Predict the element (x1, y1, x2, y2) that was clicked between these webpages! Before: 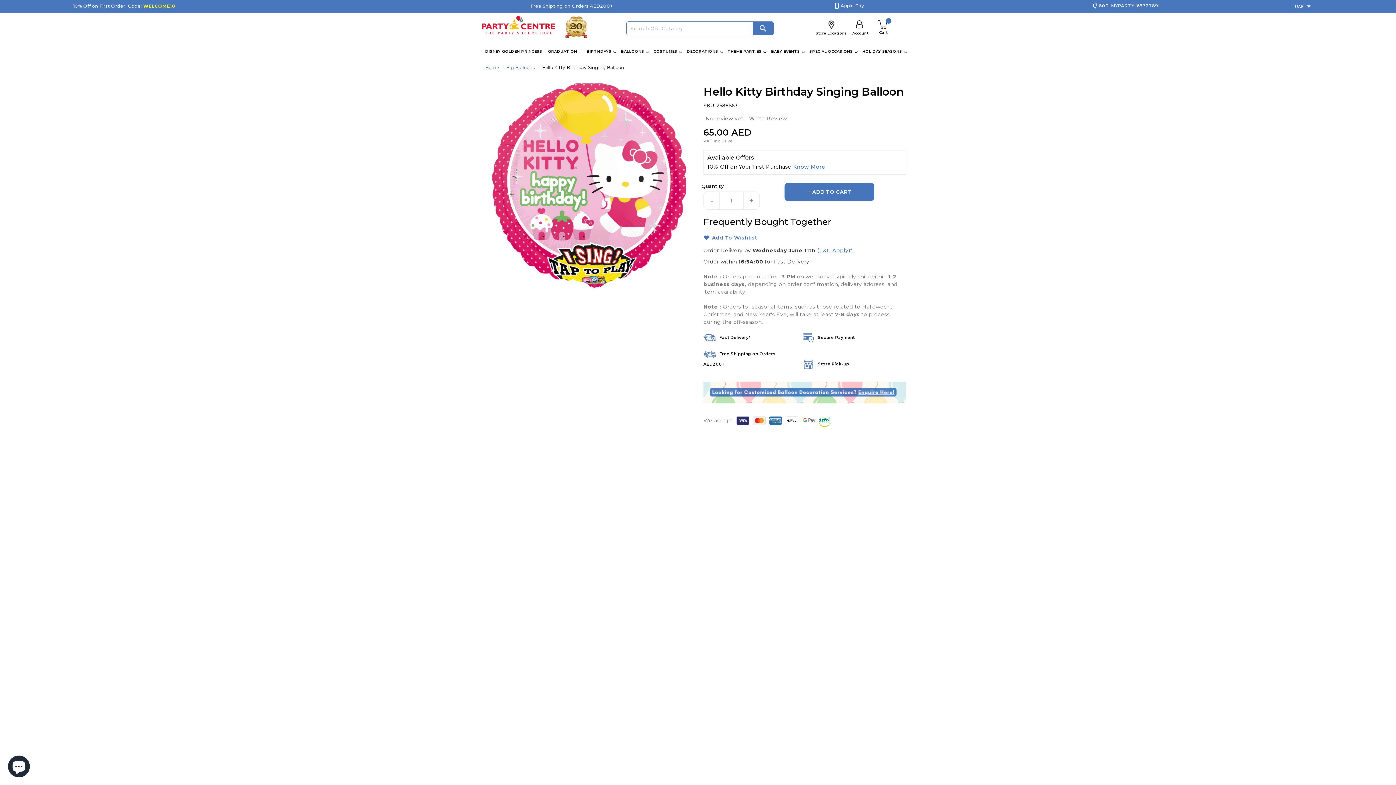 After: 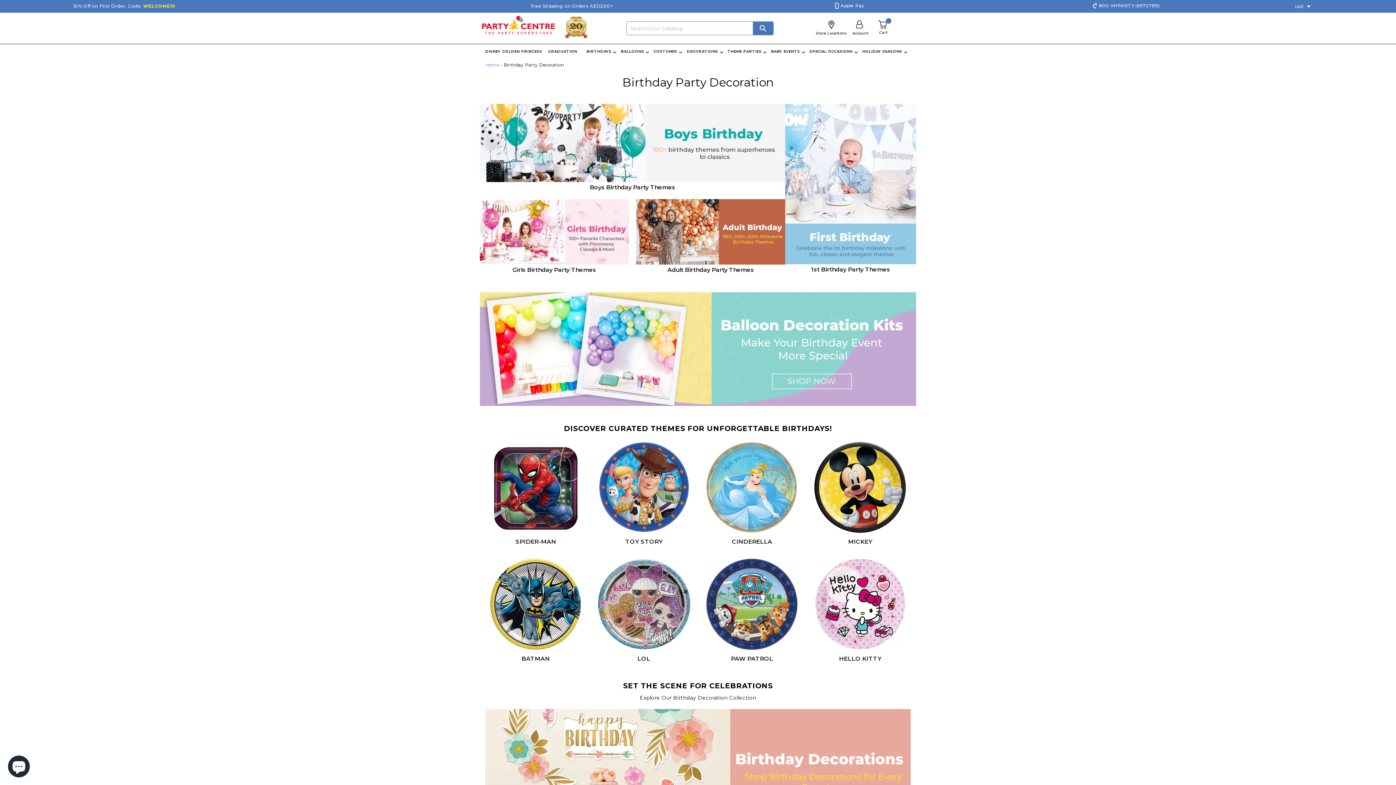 Action: label: BIRTHDAYS
 bbox: (586, 44, 617, 58)